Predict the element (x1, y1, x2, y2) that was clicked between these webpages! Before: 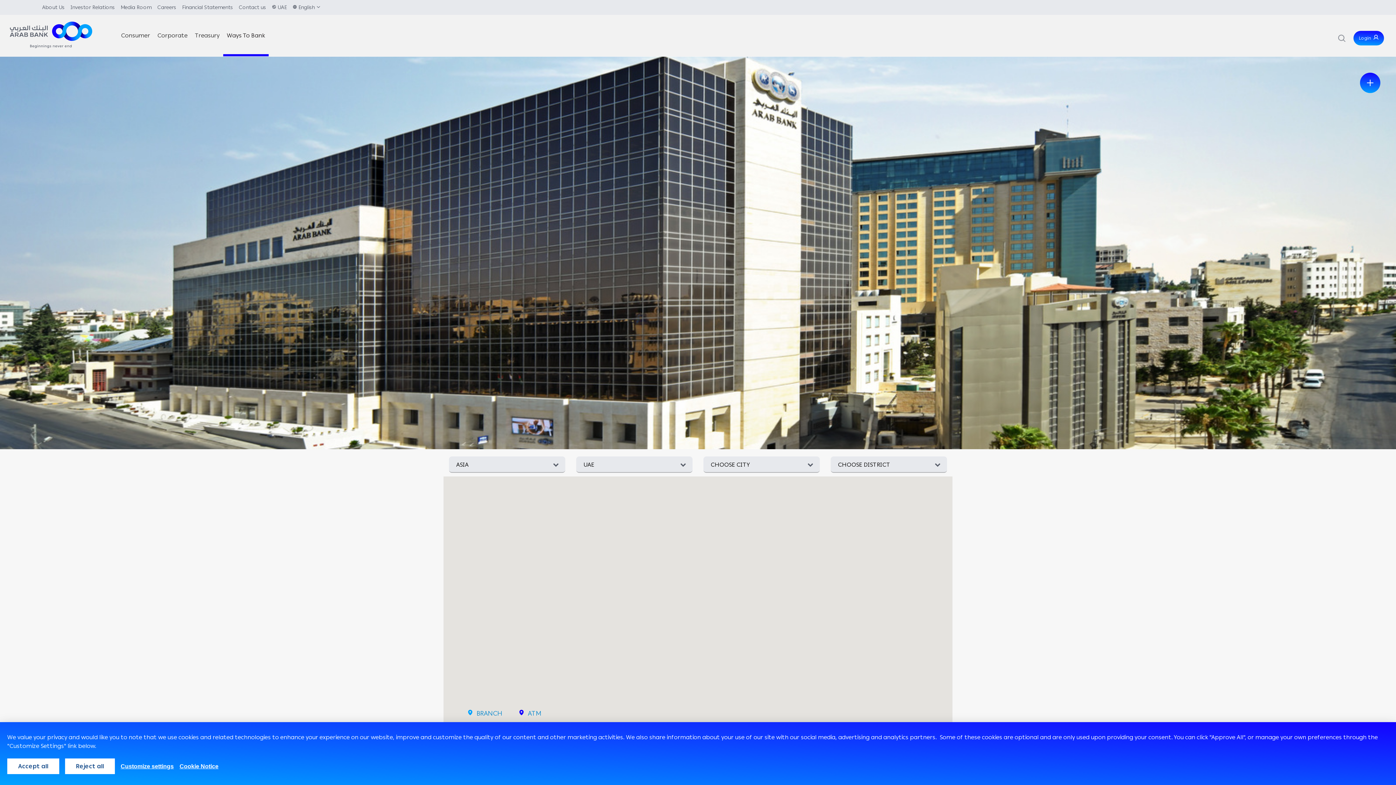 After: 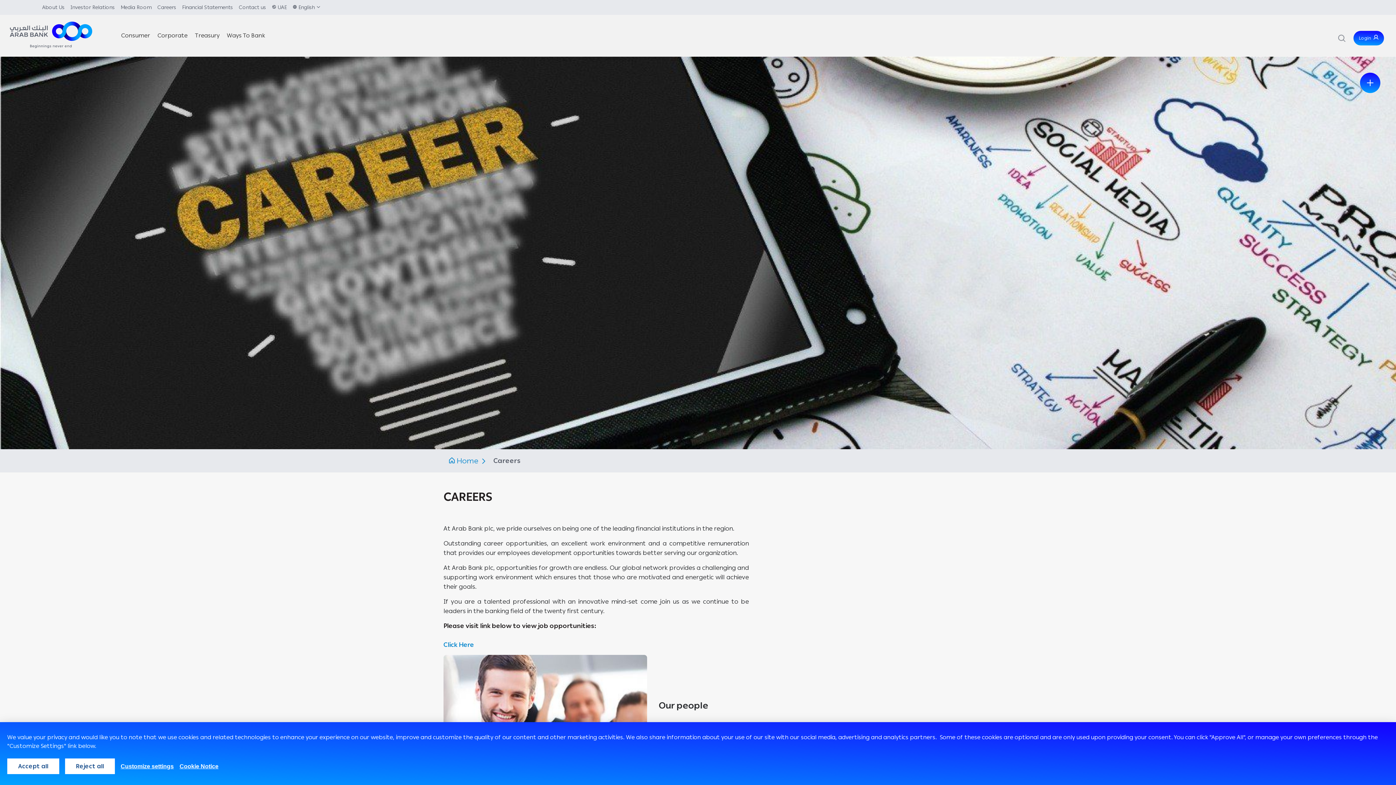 Action: label: Careers bbox: (157, 4, 176, 10)